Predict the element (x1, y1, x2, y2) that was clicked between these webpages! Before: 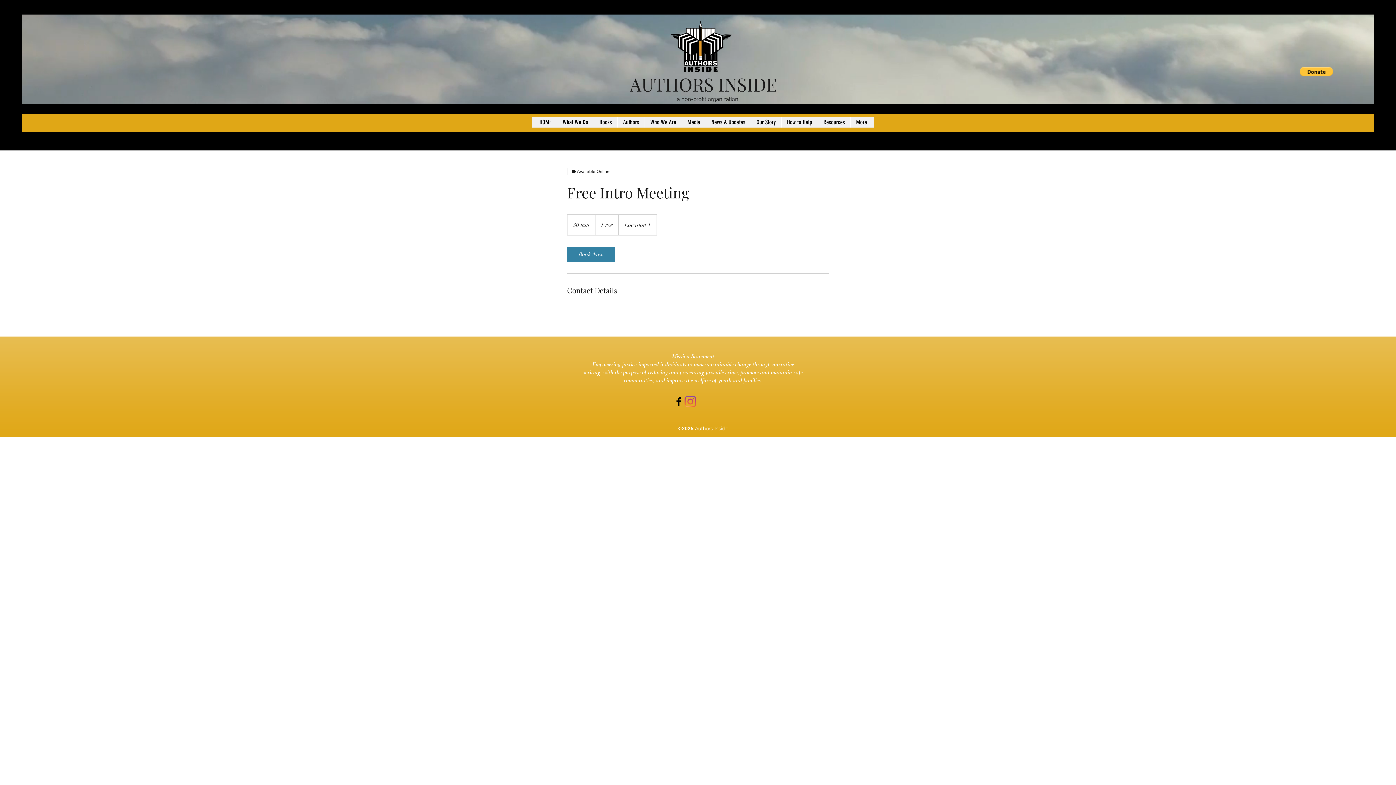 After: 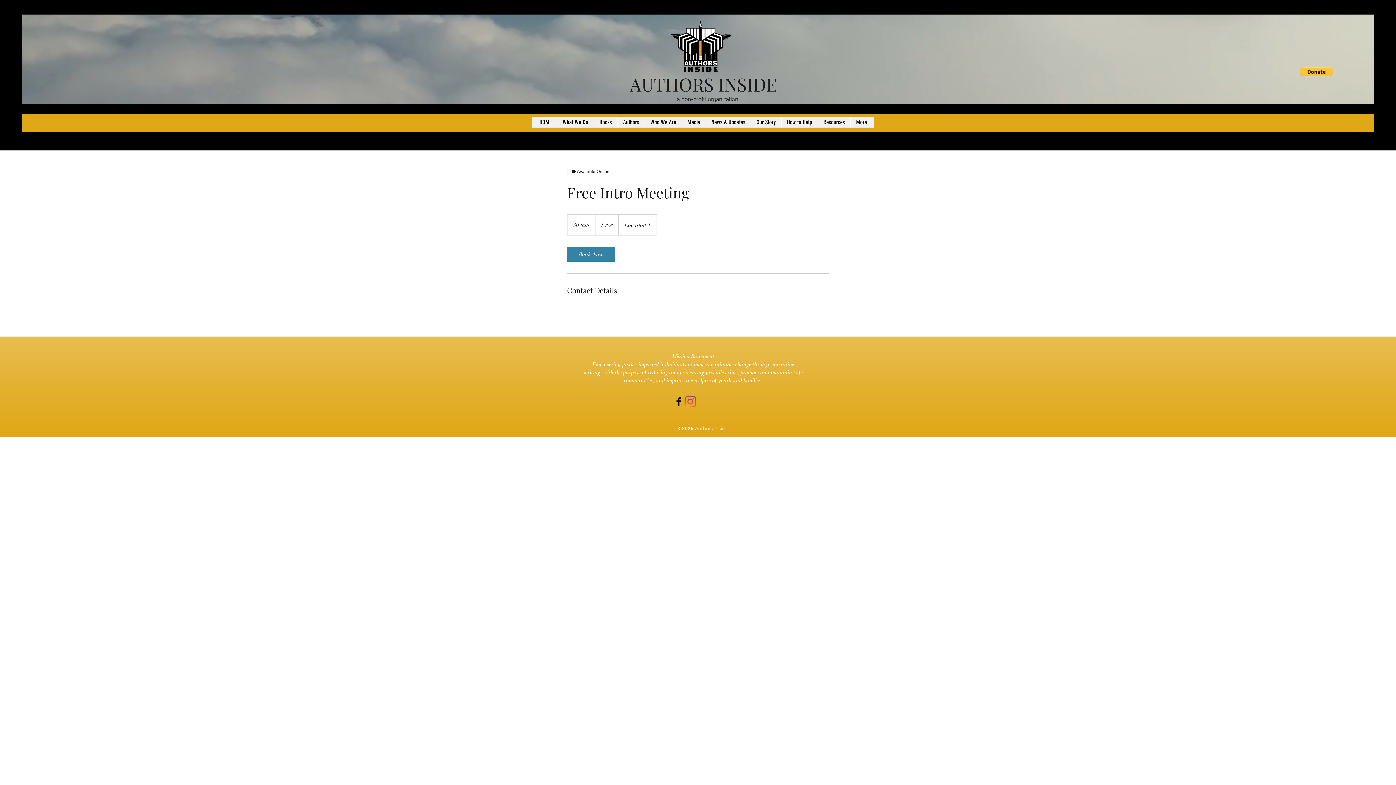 Action: bbox: (684, 396, 696, 407) label: Instagram